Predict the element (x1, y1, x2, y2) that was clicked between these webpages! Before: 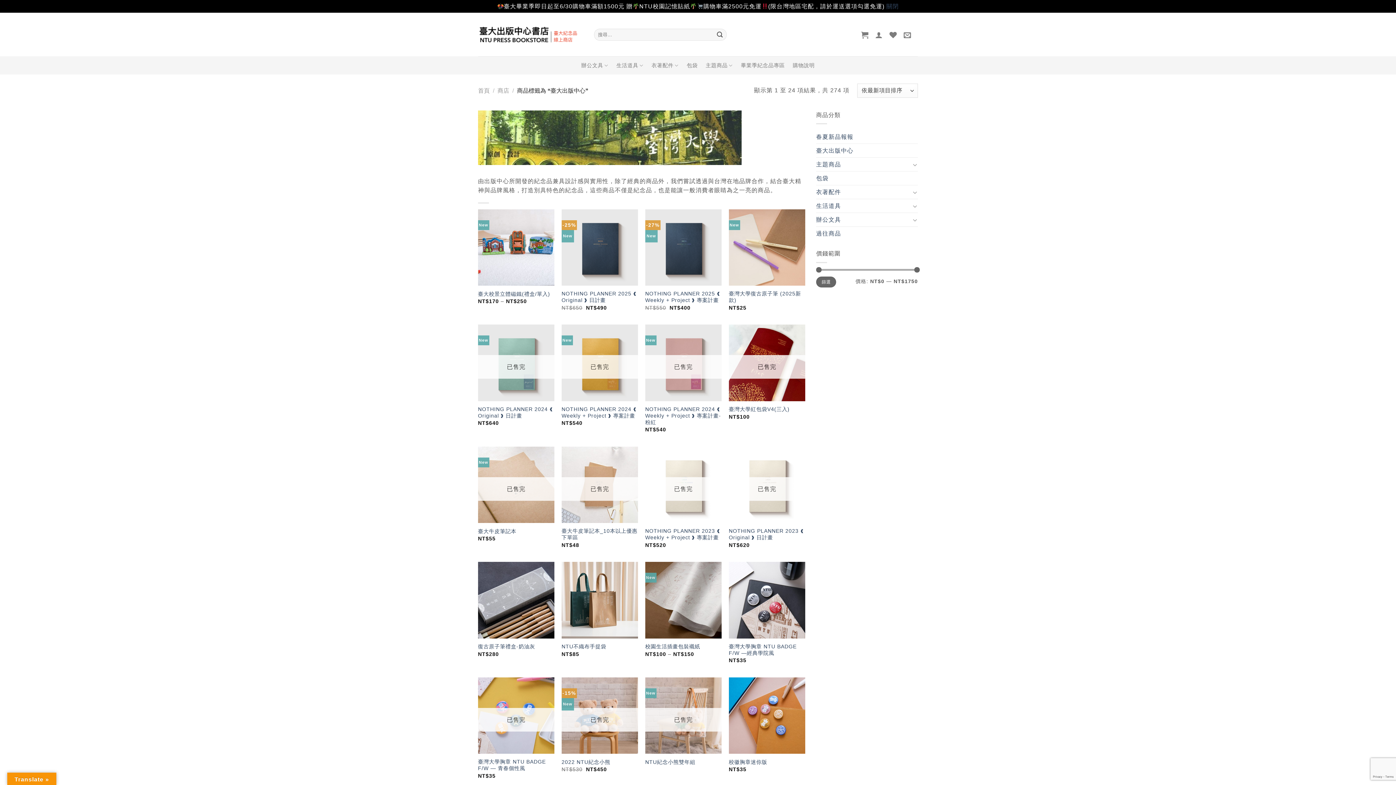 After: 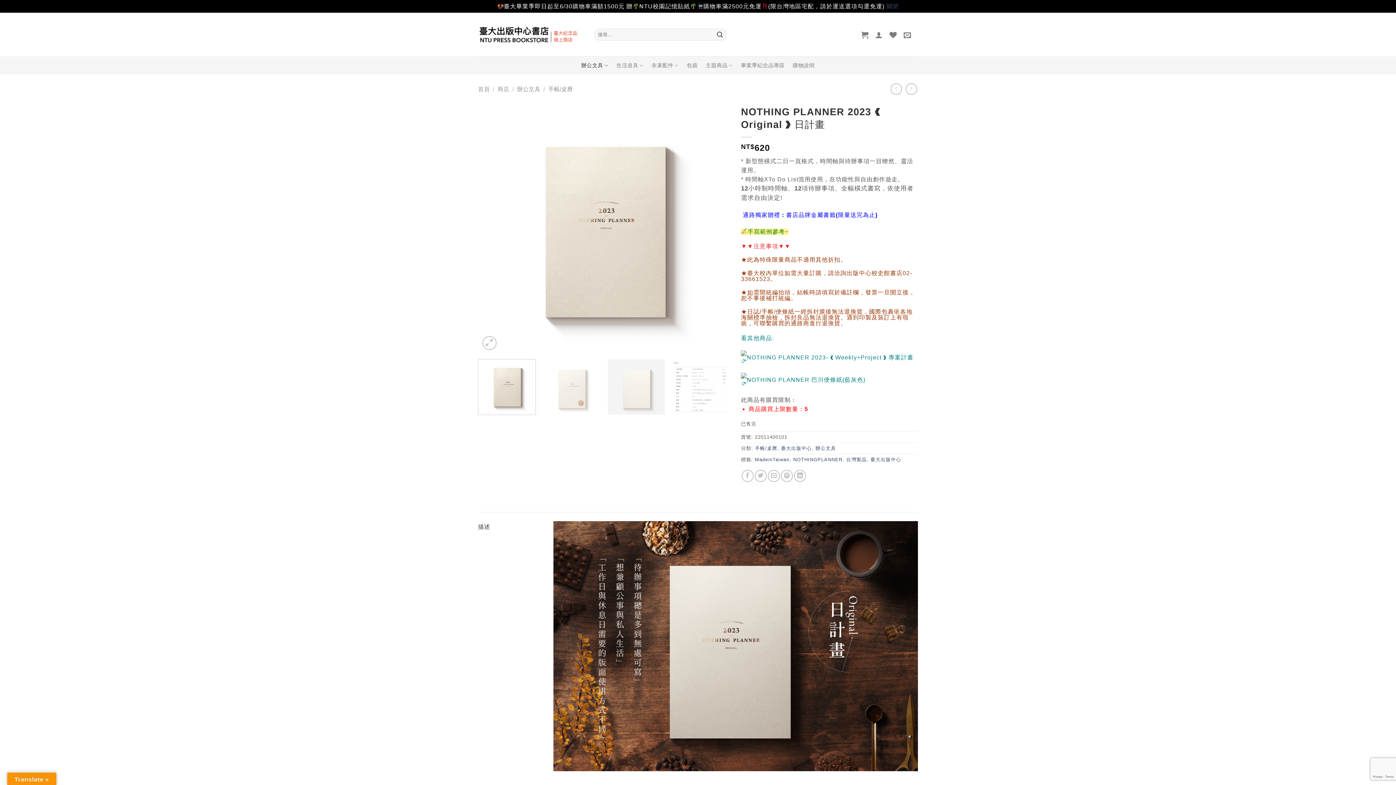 Action: label: NOTHING PLANNER 2023 ❰ Original ❱ 日計畫 bbox: (729, 528, 805, 541)